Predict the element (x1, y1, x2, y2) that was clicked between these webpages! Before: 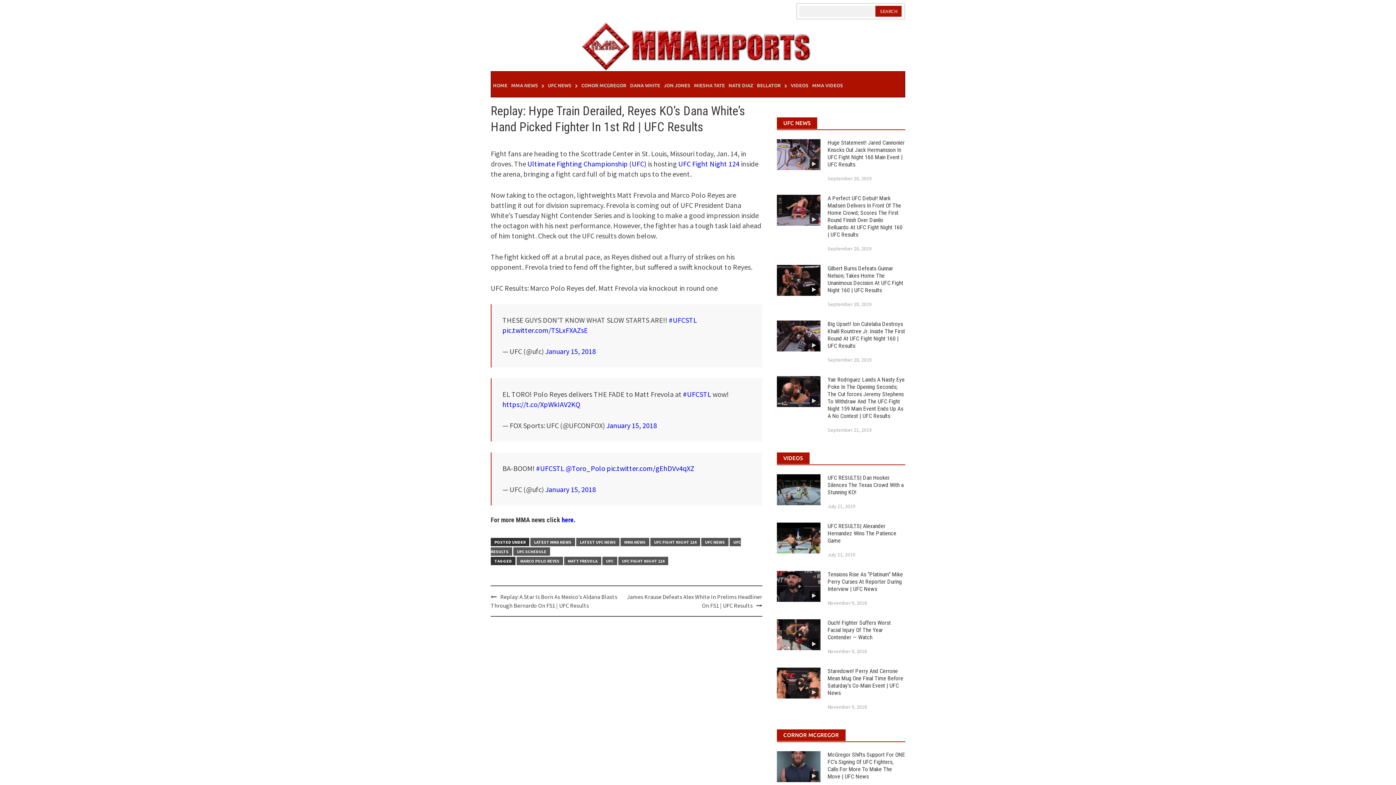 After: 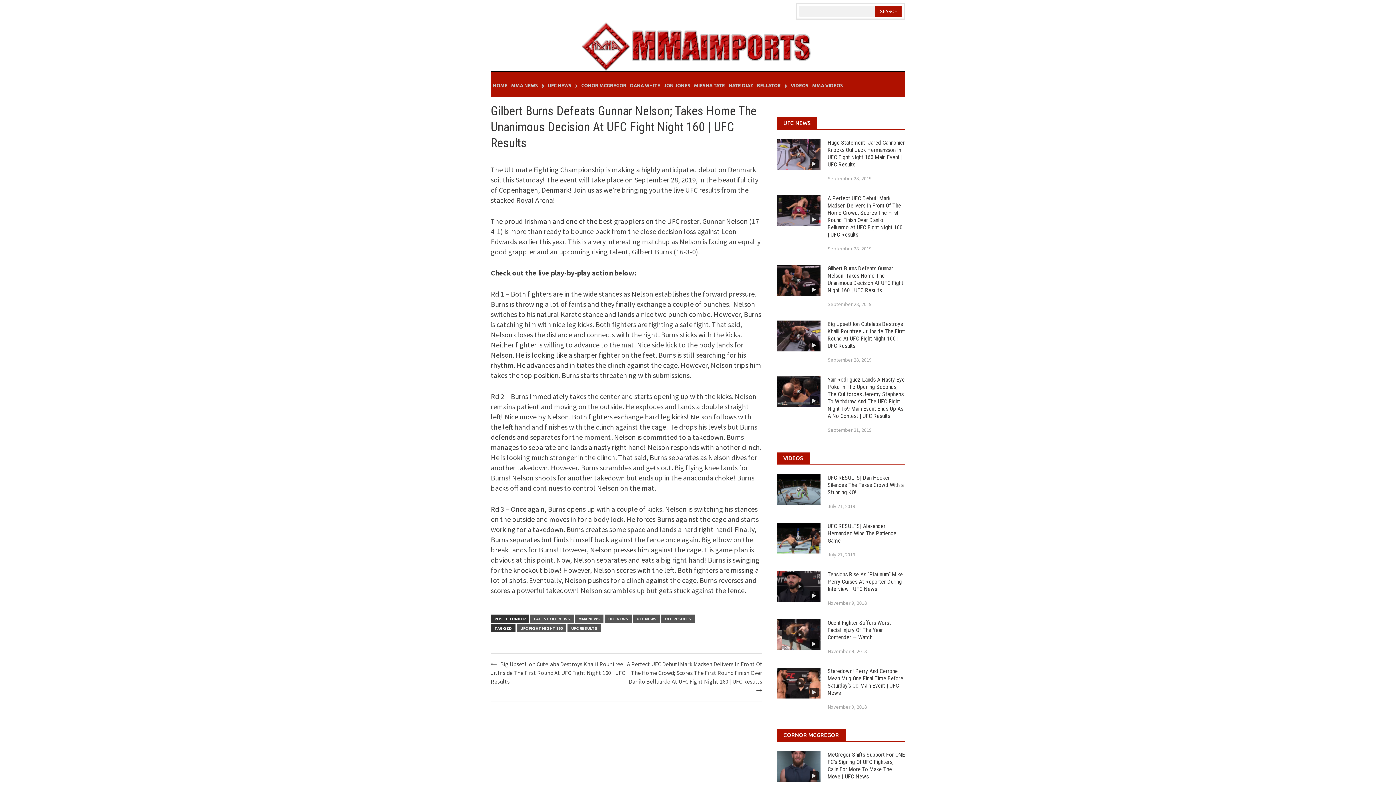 Action: label: Gilbert Burns Defeats Gunnar Nelson; Takes Home The Unanimous Decision At UFC Fight Night 160 | UFC Results bbox: (827, 265, 903, 293)